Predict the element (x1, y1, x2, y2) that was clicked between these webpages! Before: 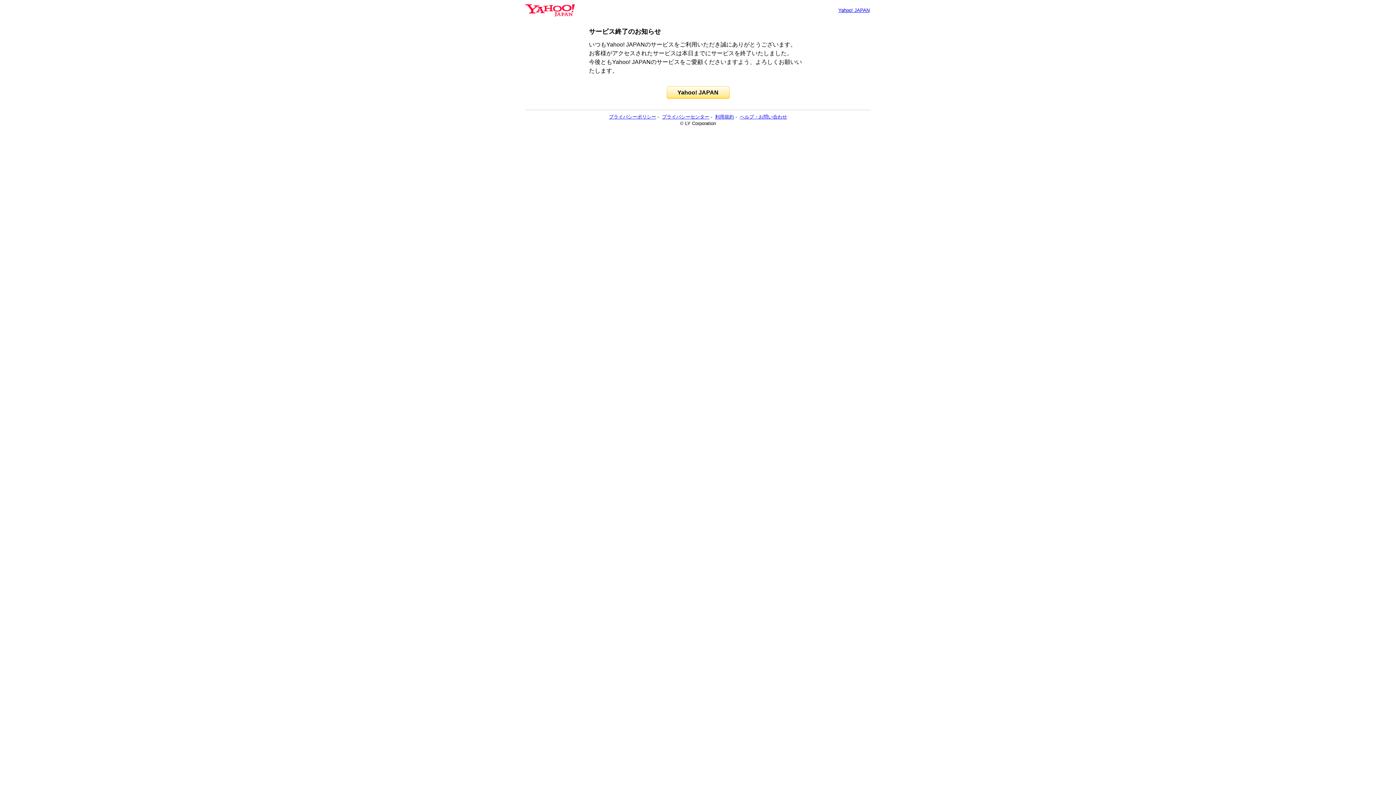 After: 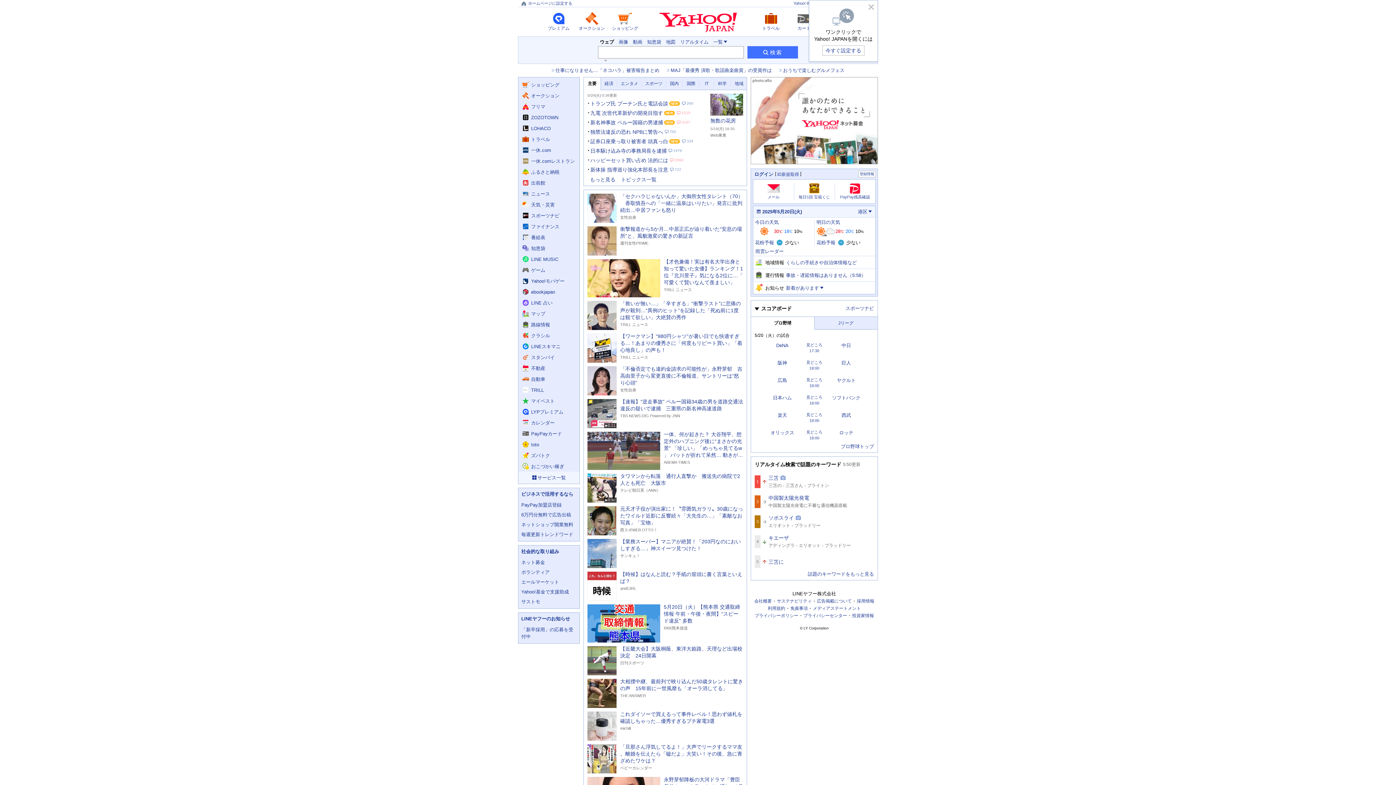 Action: bbox: (838, 7, 869, 13) label: Yahoo! JAPAN